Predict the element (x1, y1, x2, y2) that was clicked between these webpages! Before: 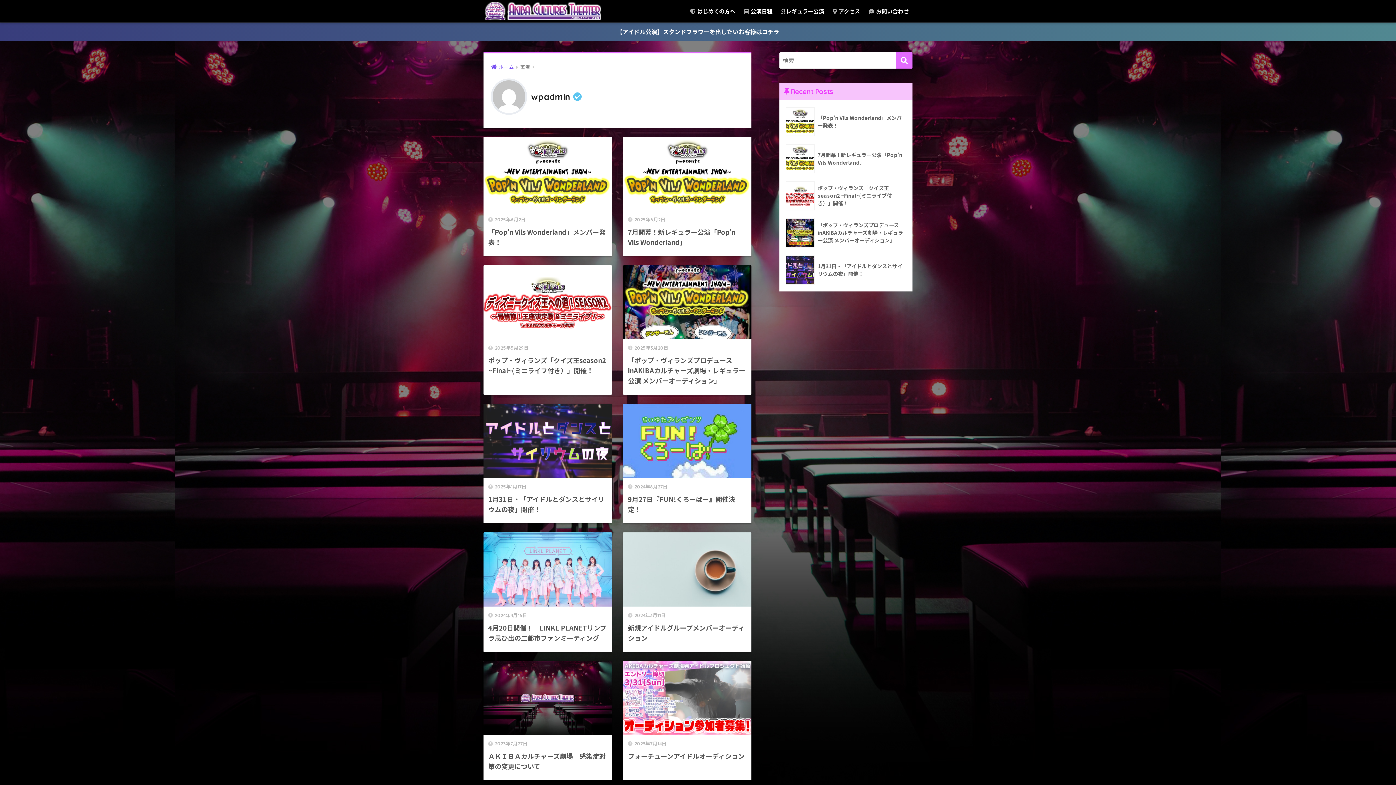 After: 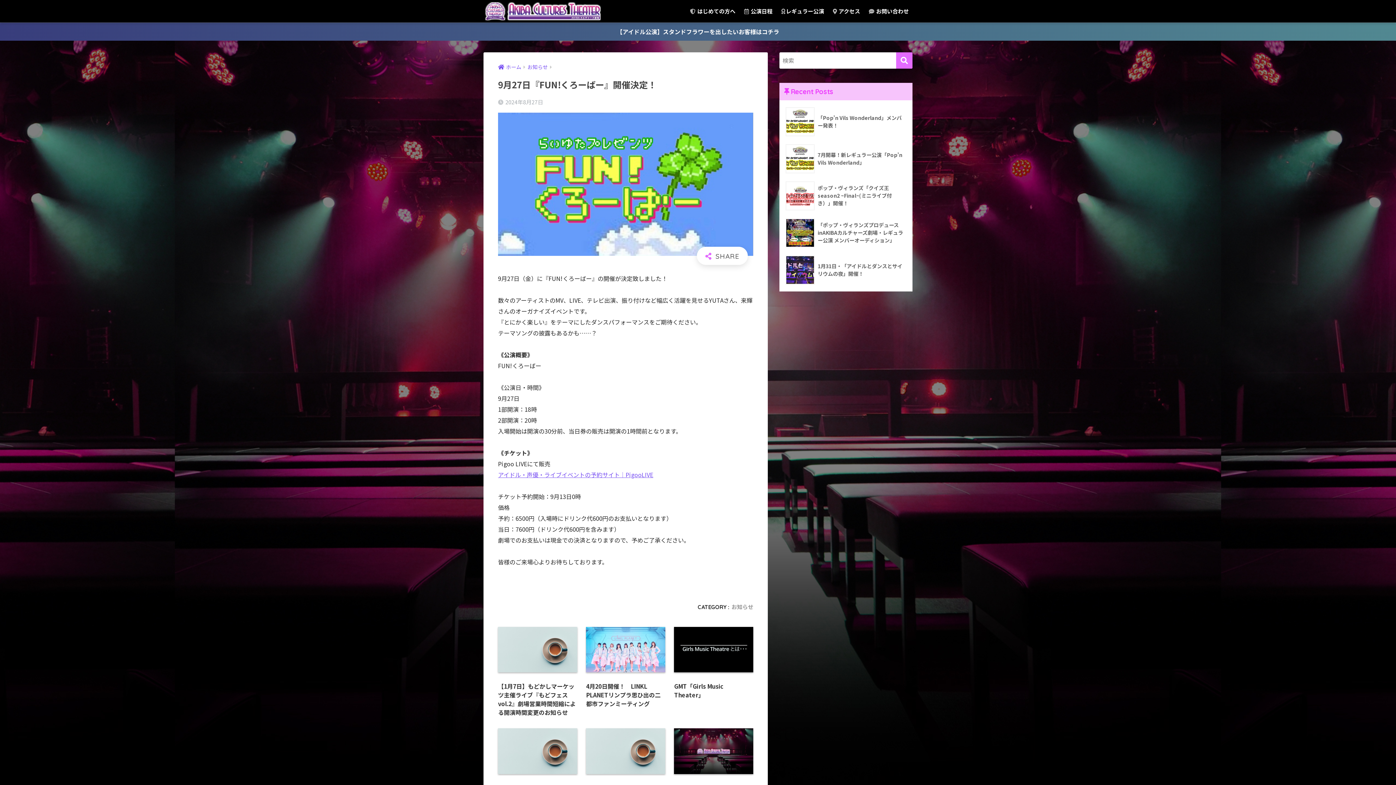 Action: label: 2024年8月27日
9月27日『FUN!くろーばー』開催決定！ bbox: (623, 404, 751, 523)